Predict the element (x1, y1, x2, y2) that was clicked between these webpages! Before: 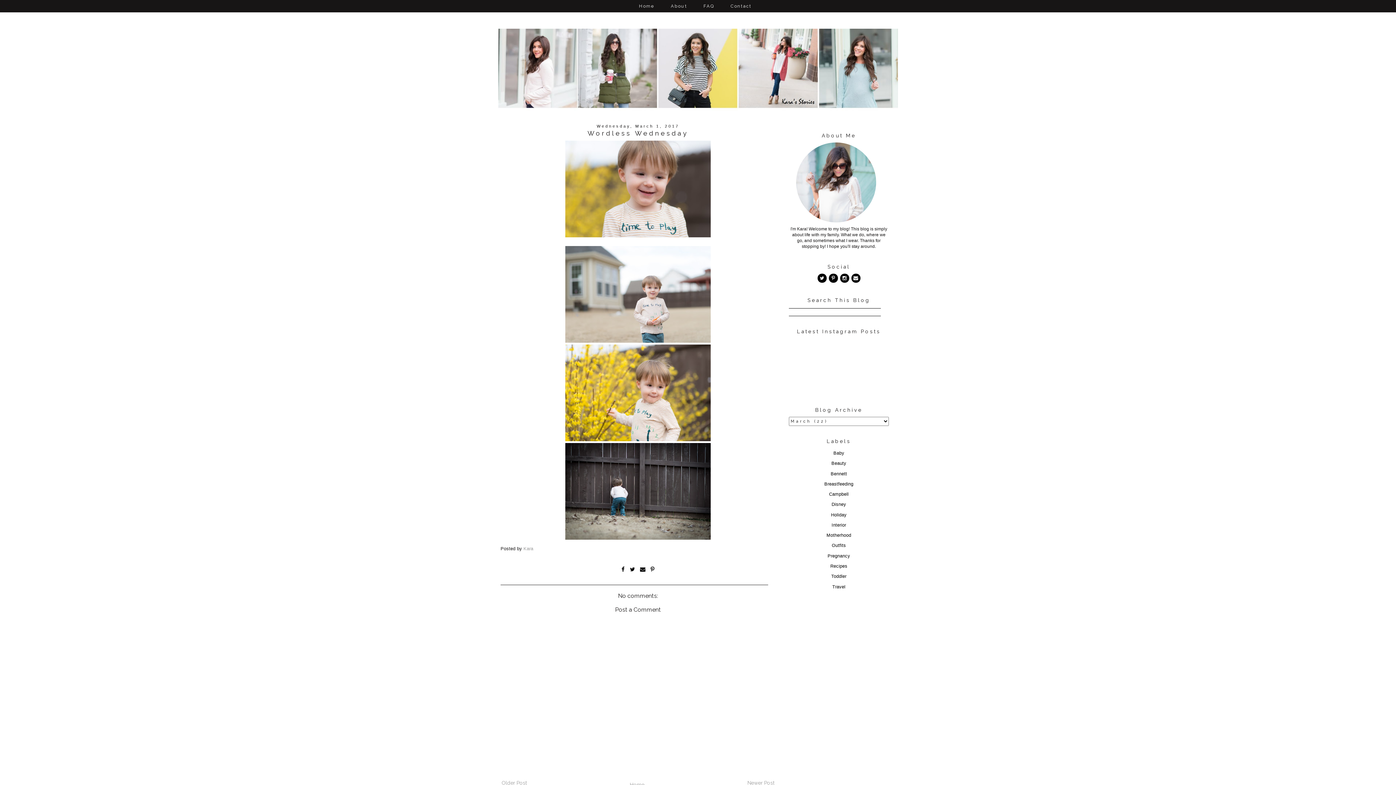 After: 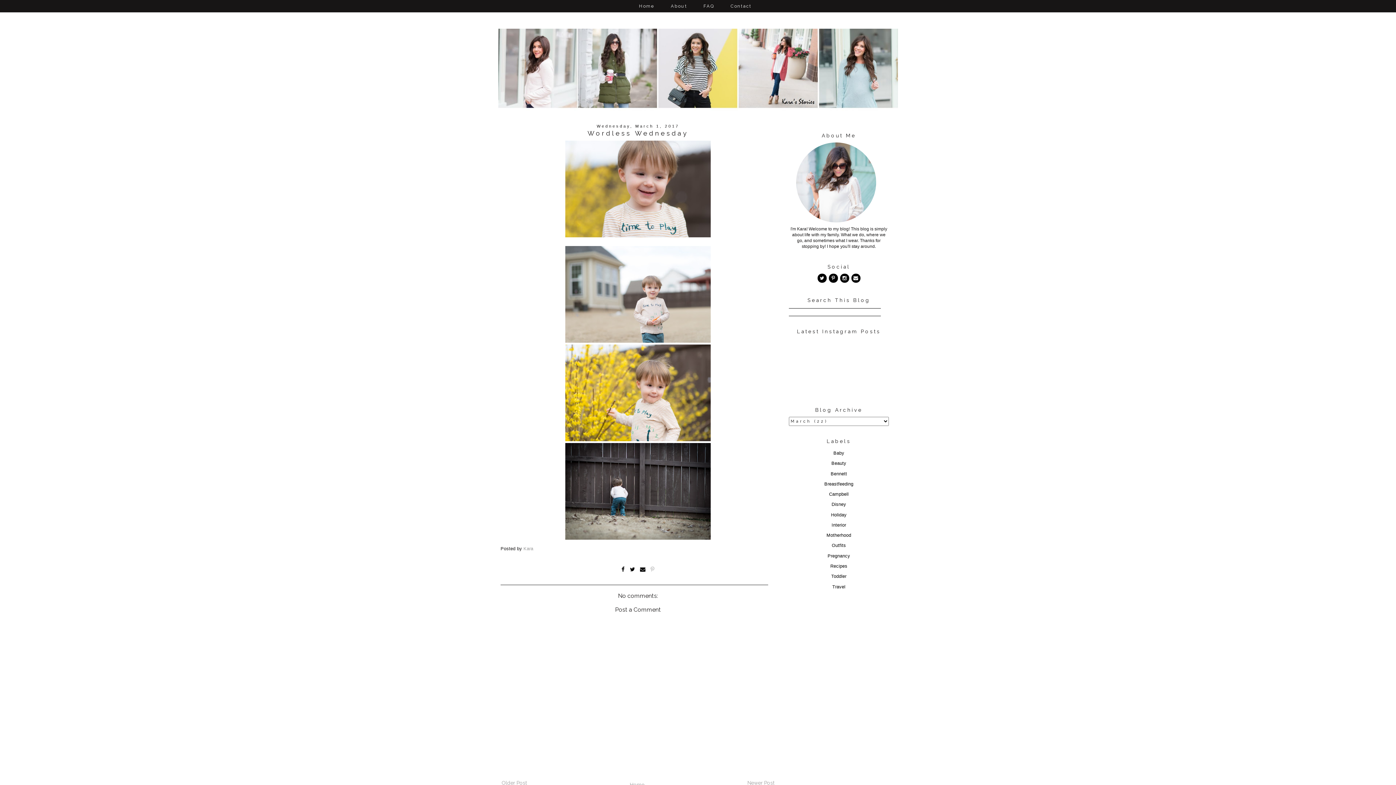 Action: bbox: (648, 566, 656, 573)